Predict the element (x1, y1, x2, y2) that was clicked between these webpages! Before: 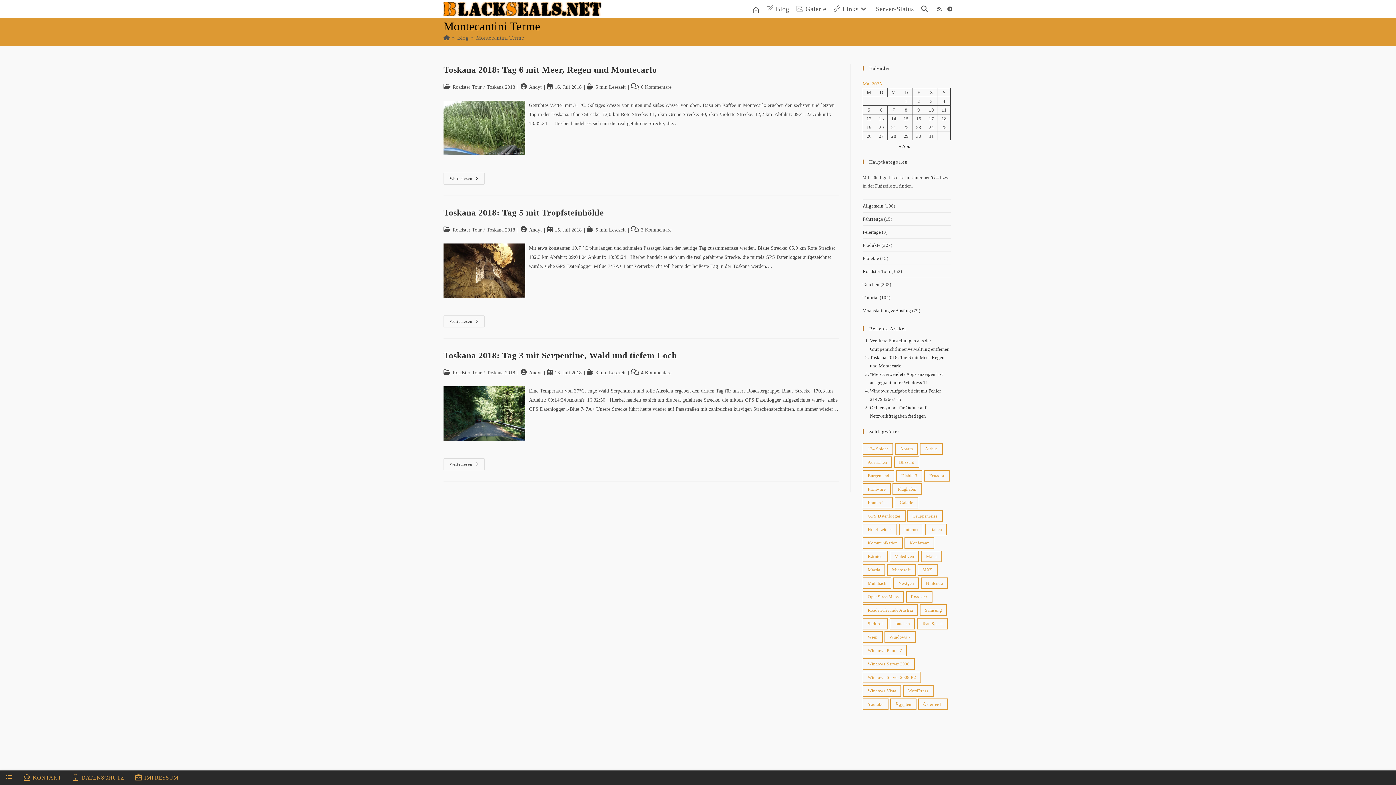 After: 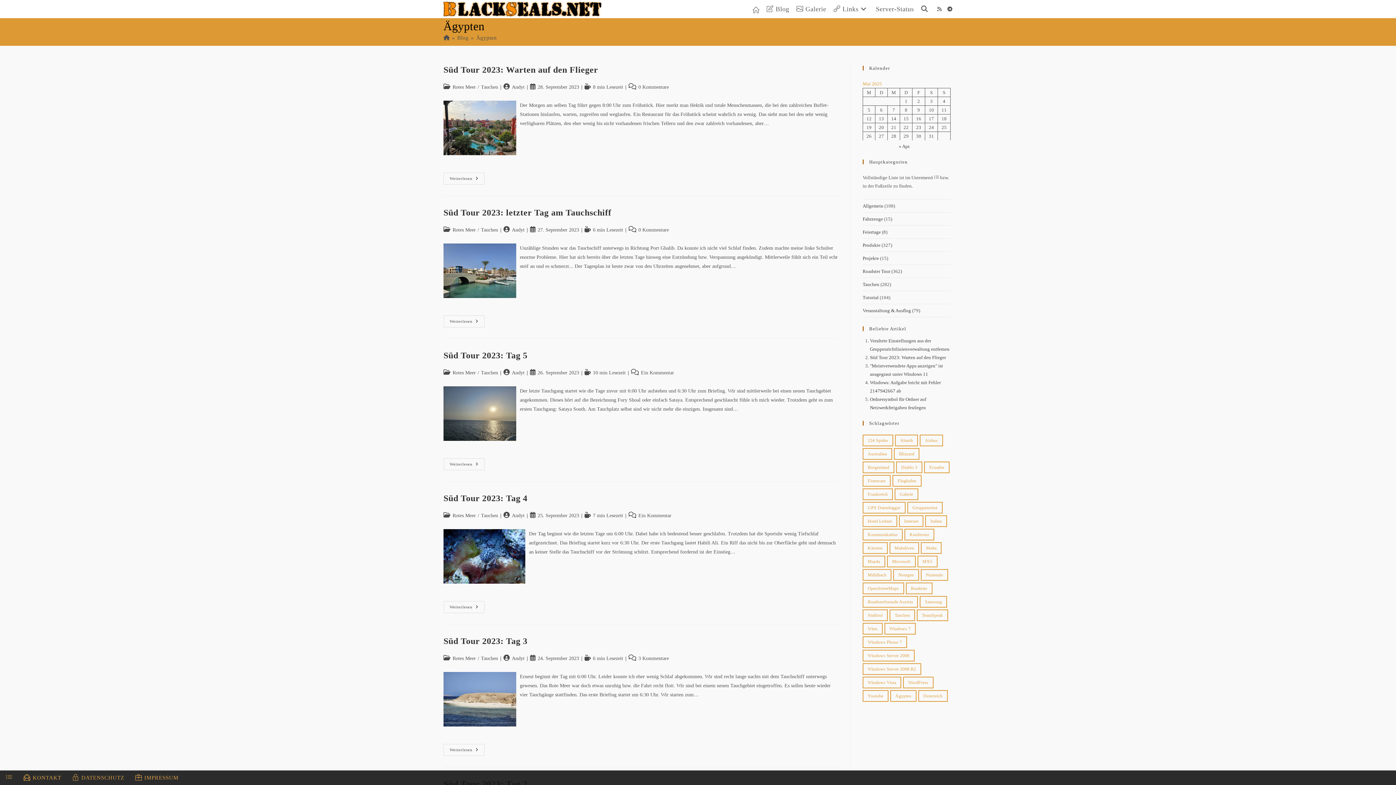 Action: bbox: (890, 698, 916, 710) label: Ägypten (23 Einträge)